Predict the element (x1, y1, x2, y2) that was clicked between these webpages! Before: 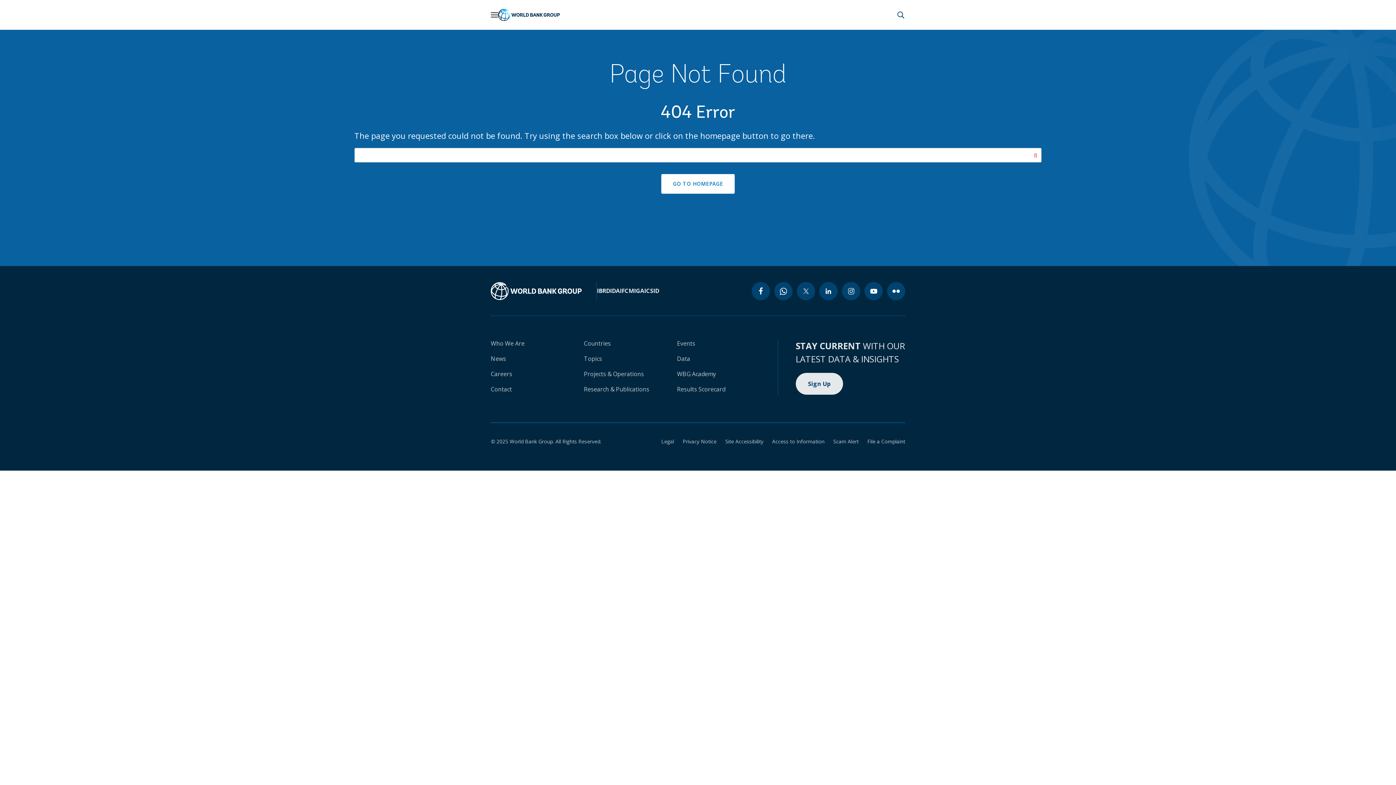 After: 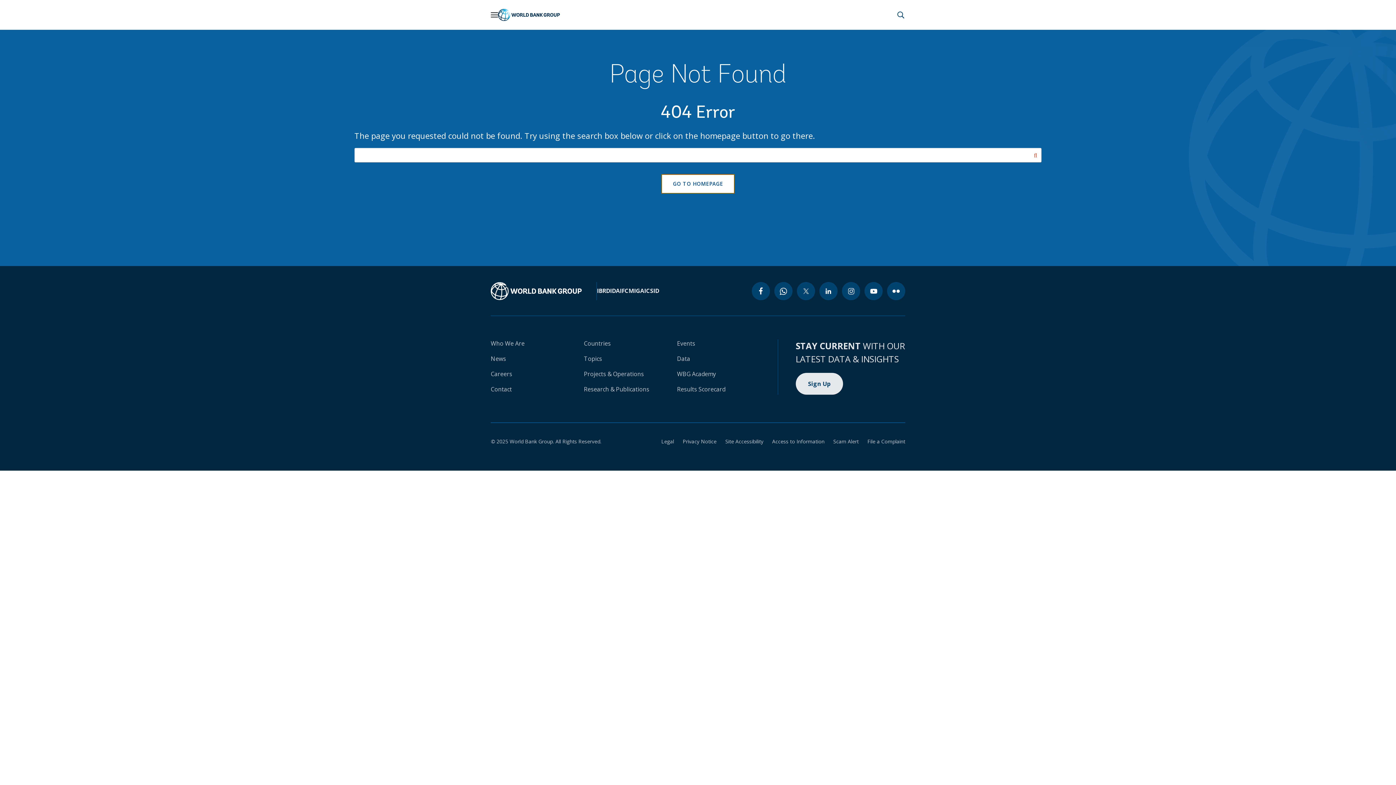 Action: bbox: (661, 174, 734, 193) label: GO TO HOMEPAGE